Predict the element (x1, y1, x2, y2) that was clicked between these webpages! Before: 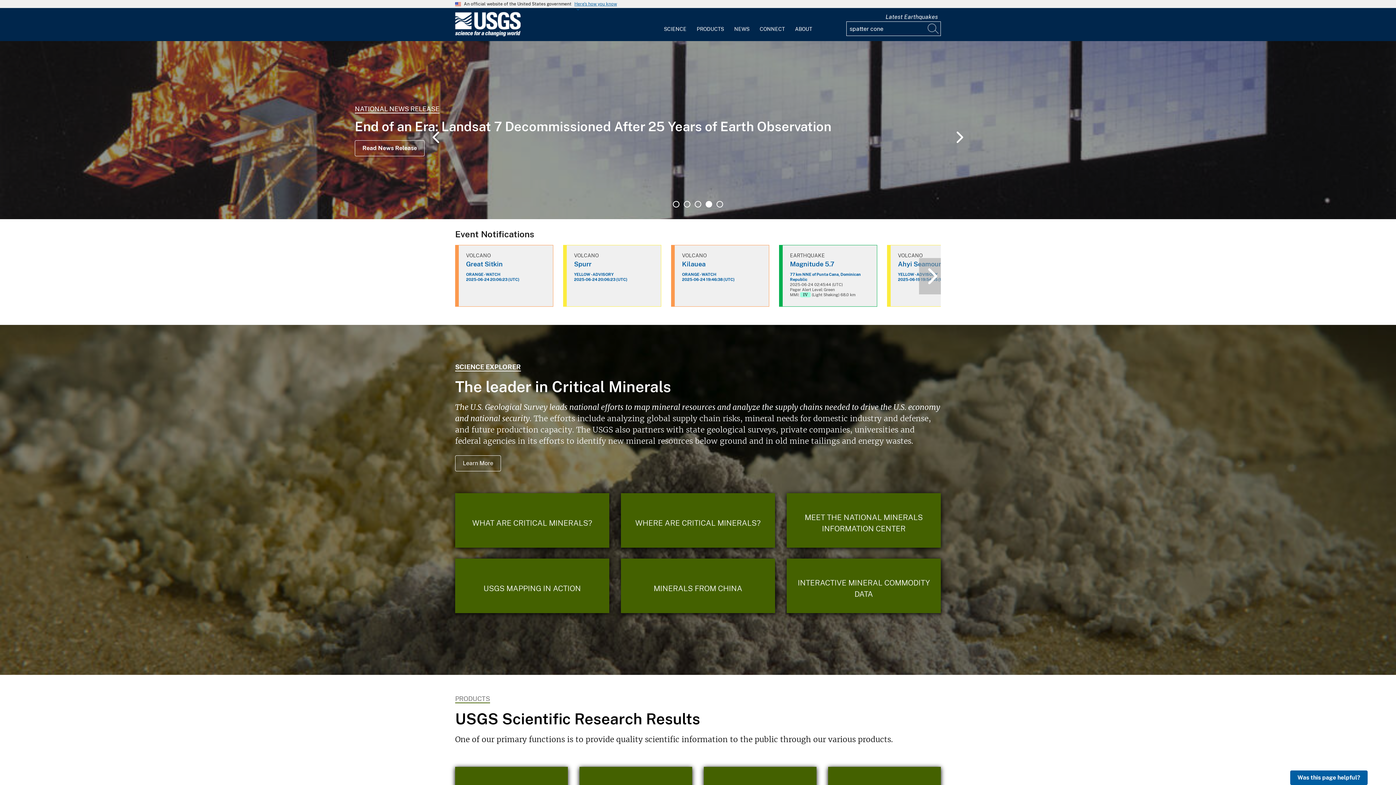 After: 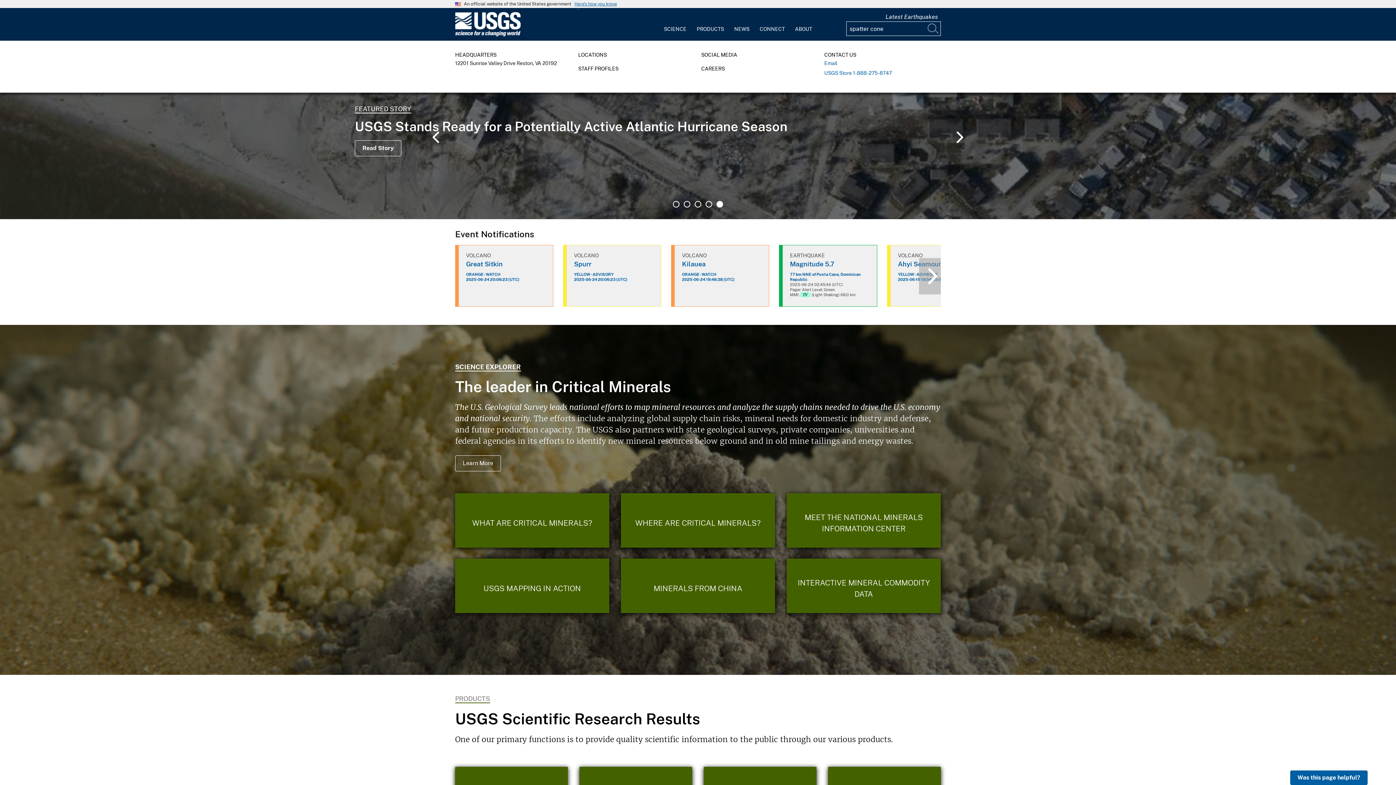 Action: bbox: (754, 12, 790, 36) label: CONNECT